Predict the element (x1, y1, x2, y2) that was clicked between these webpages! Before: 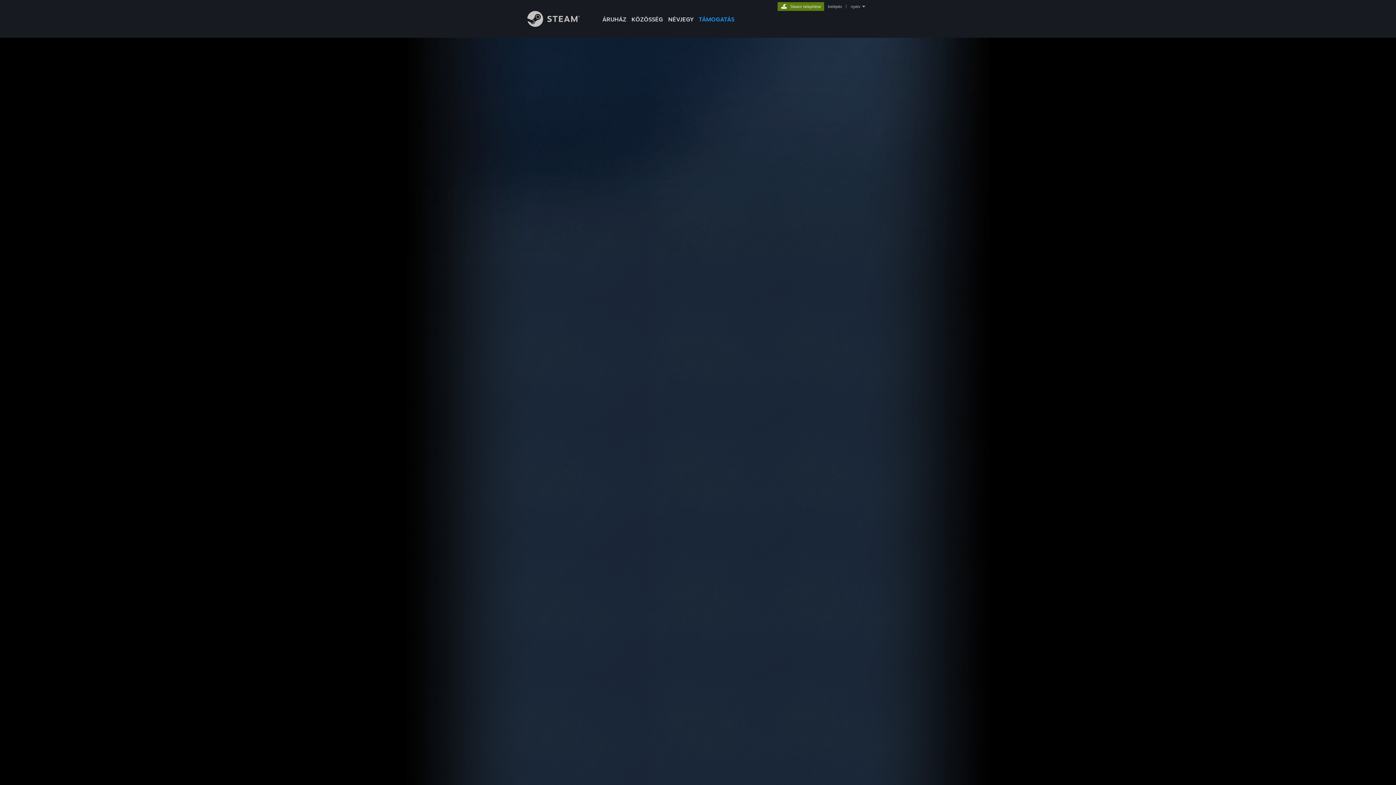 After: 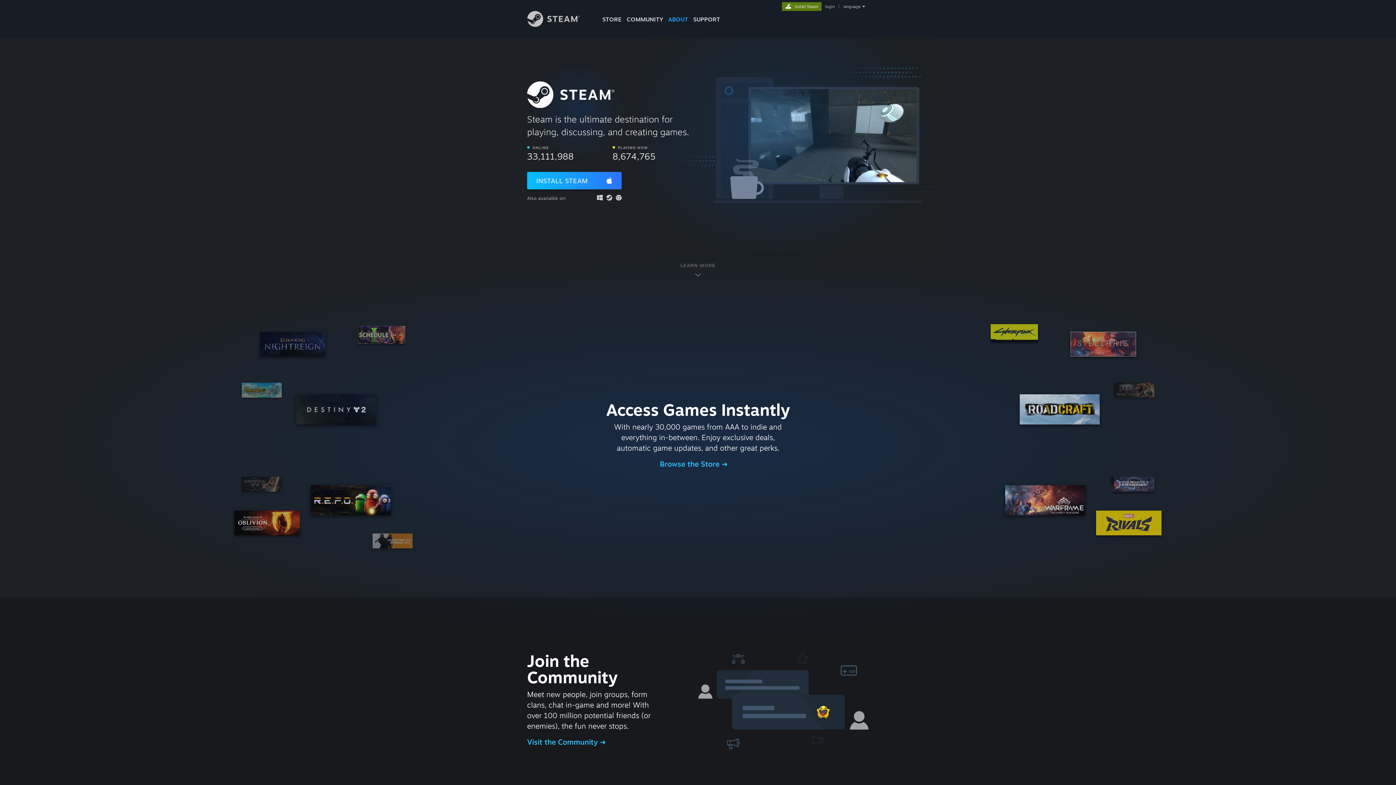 Action: bbox: (777, 2, 824, 9) label: Steam telepítése